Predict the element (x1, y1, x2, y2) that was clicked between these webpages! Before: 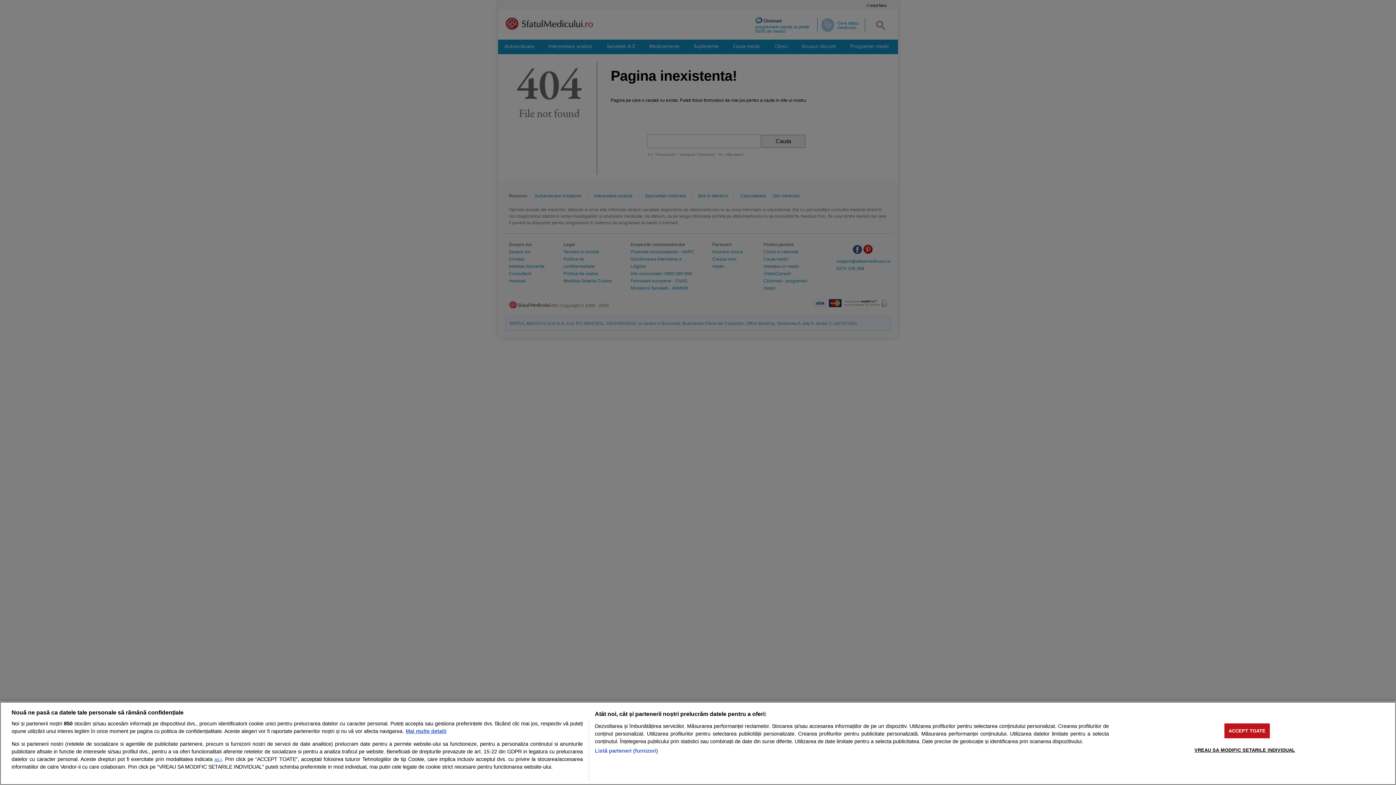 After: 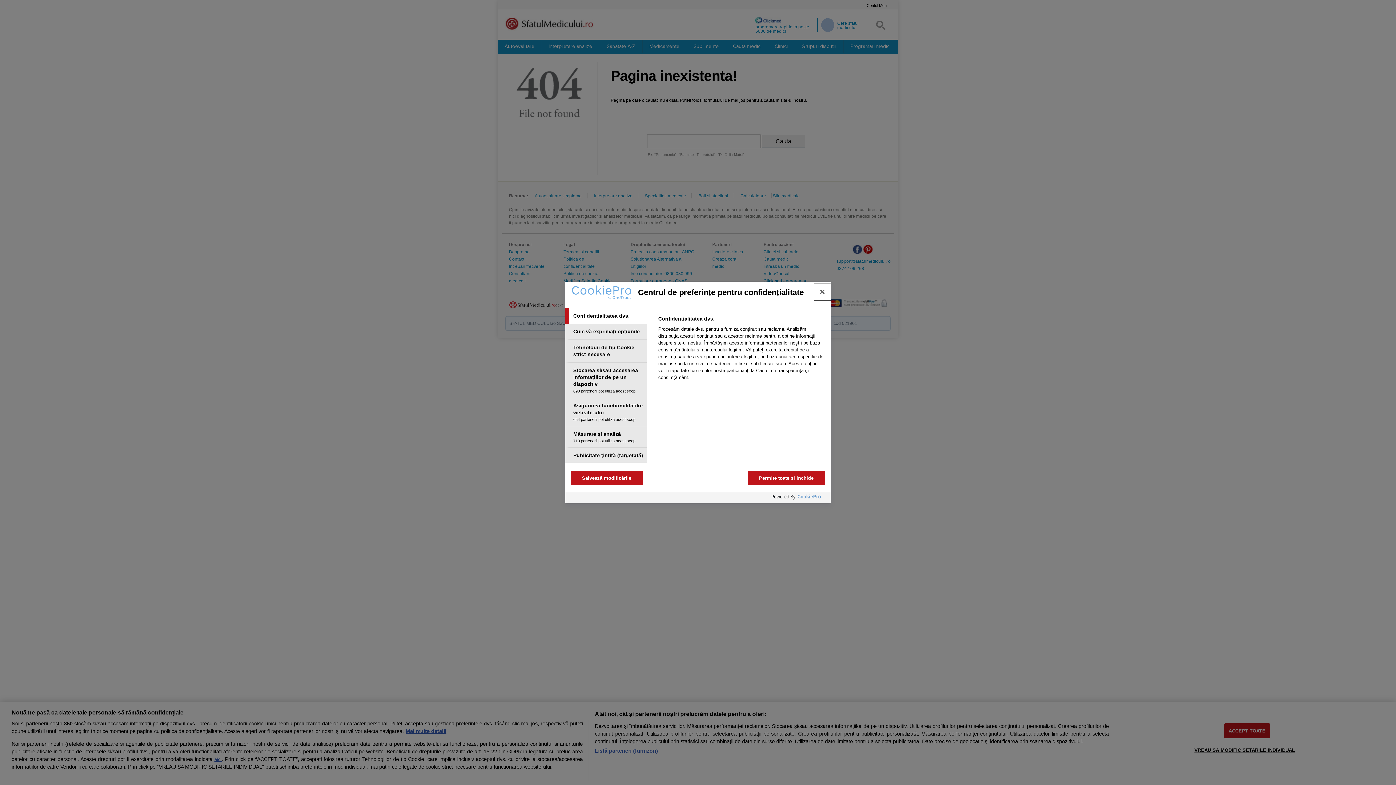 Action: bbox: (1194, 743, 1295, 757) label: VREAU SA MODIFIC SETARILE INDIVIDUAL